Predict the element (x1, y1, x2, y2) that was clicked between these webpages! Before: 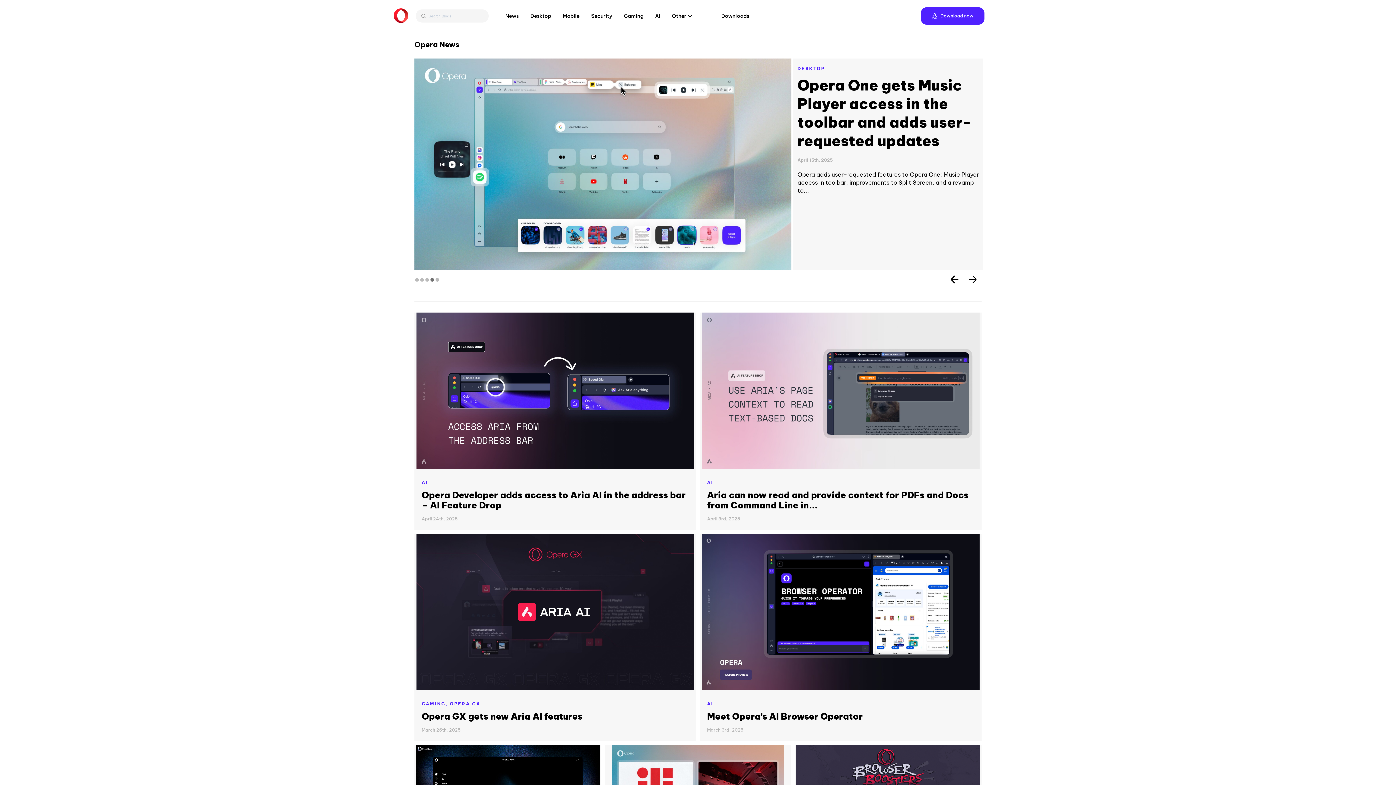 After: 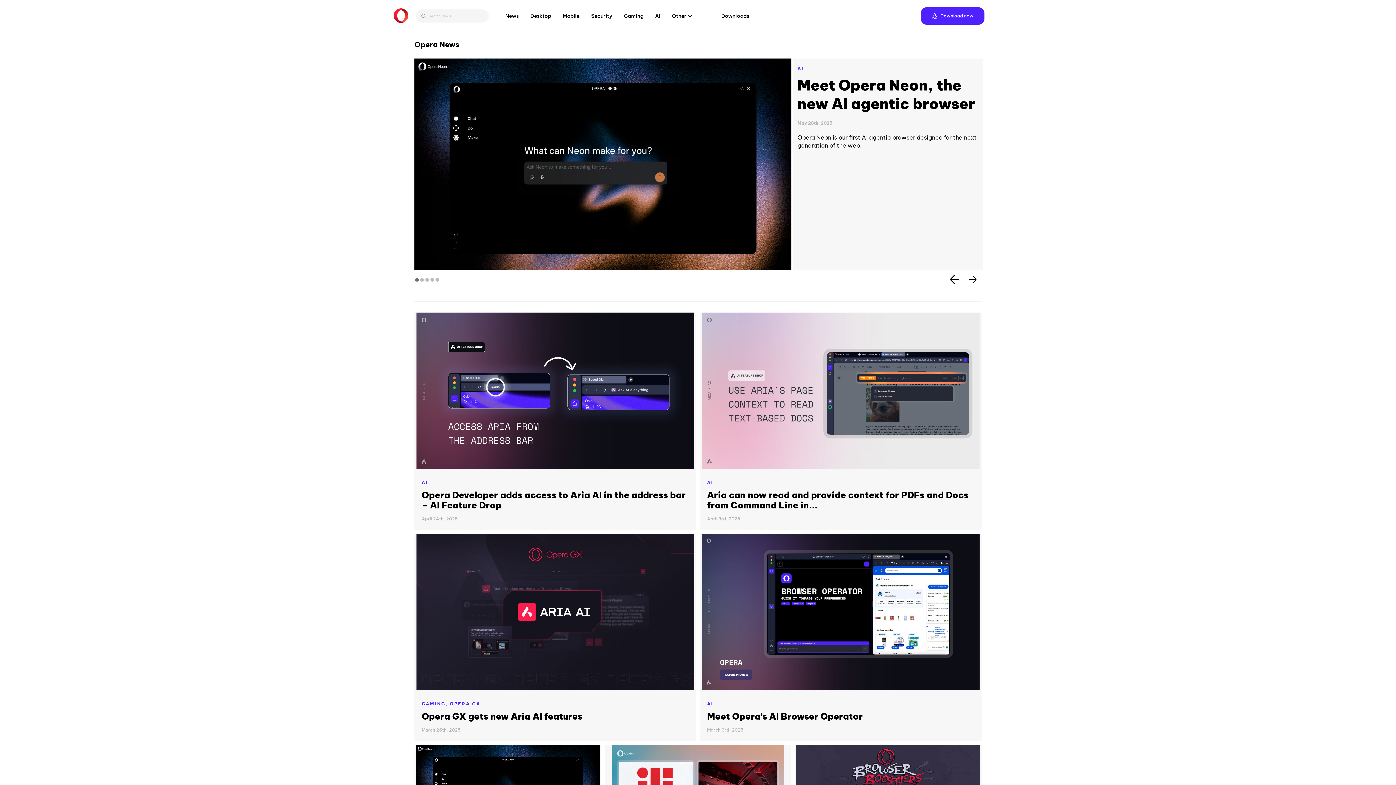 Action: bbox: (946, 272, 964, 289) label:  